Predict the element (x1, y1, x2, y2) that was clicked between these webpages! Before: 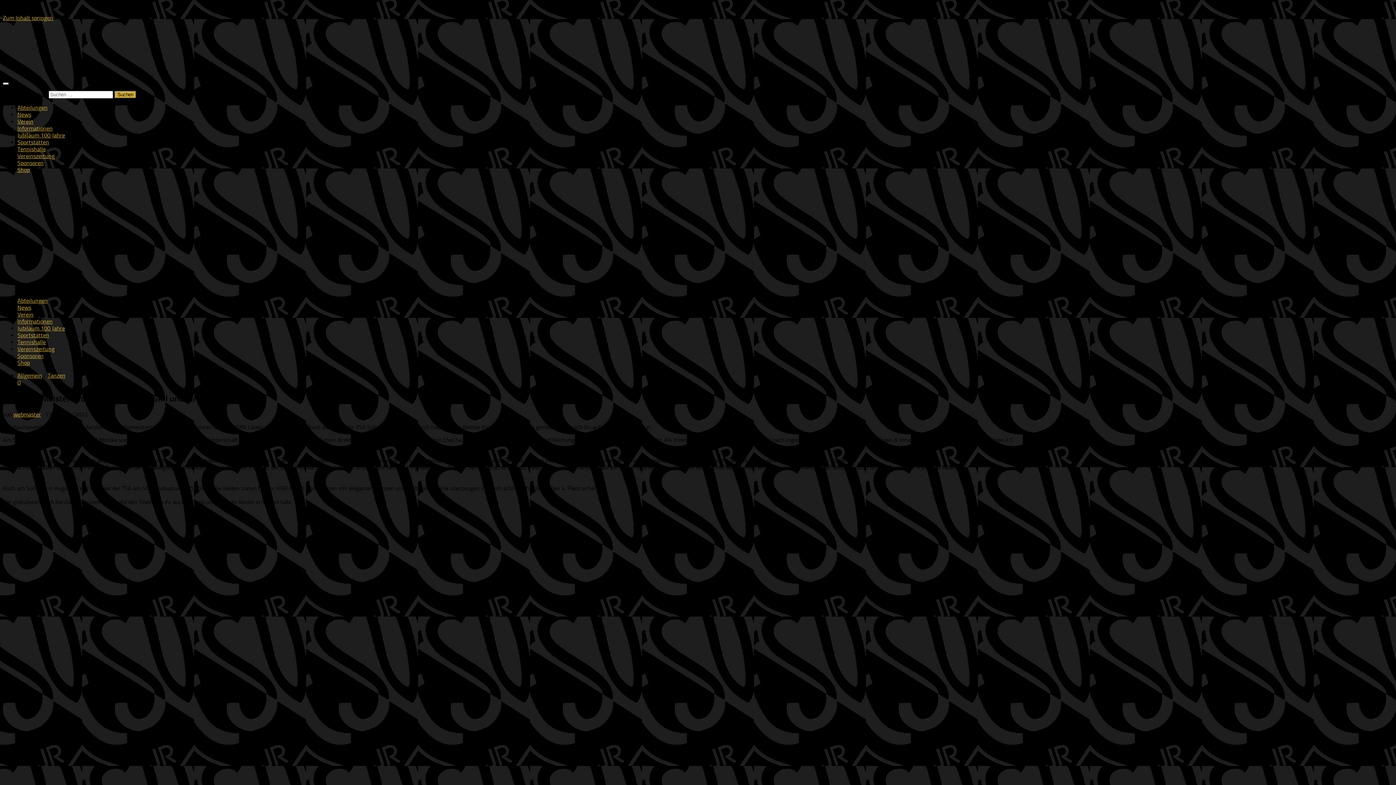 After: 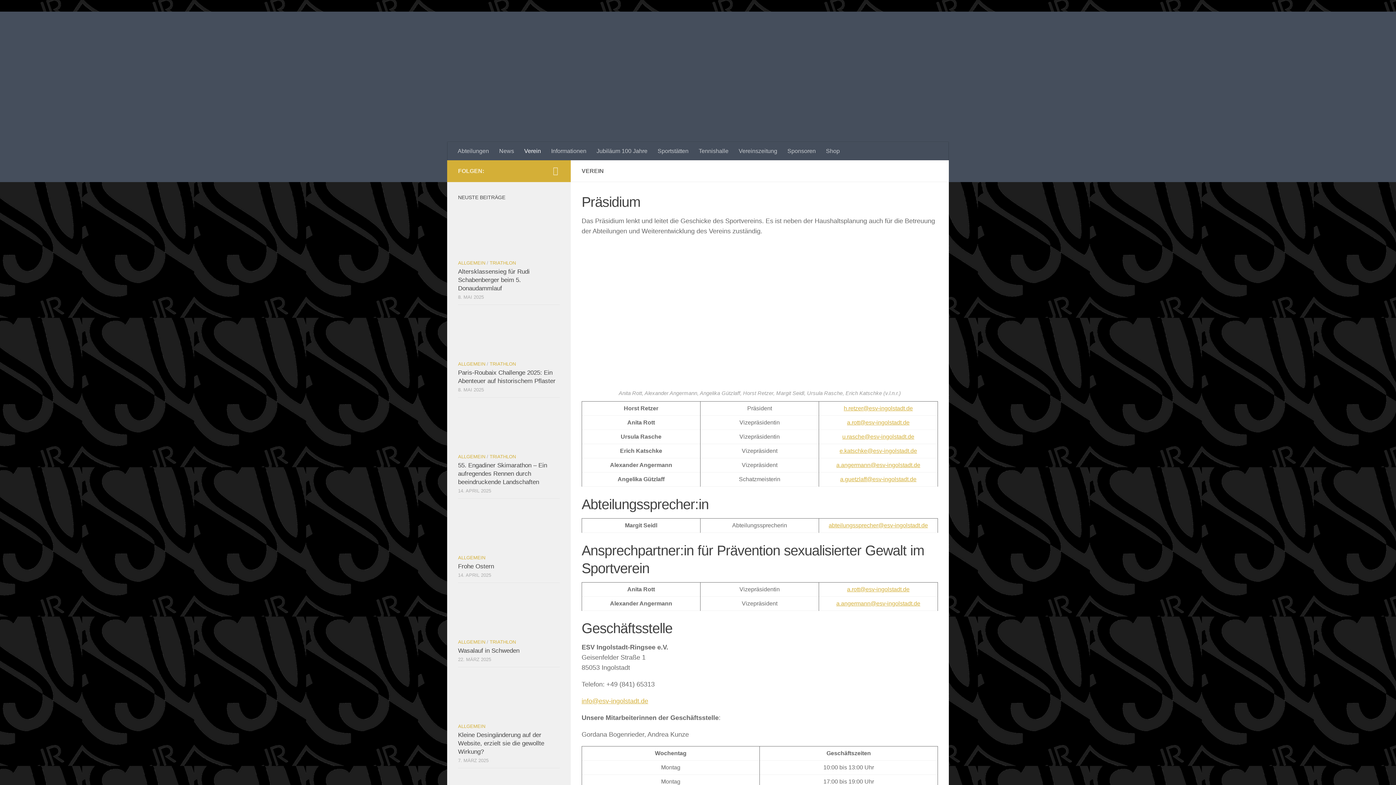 Action: label: Verein bbox: (17, 311, 33, 318)